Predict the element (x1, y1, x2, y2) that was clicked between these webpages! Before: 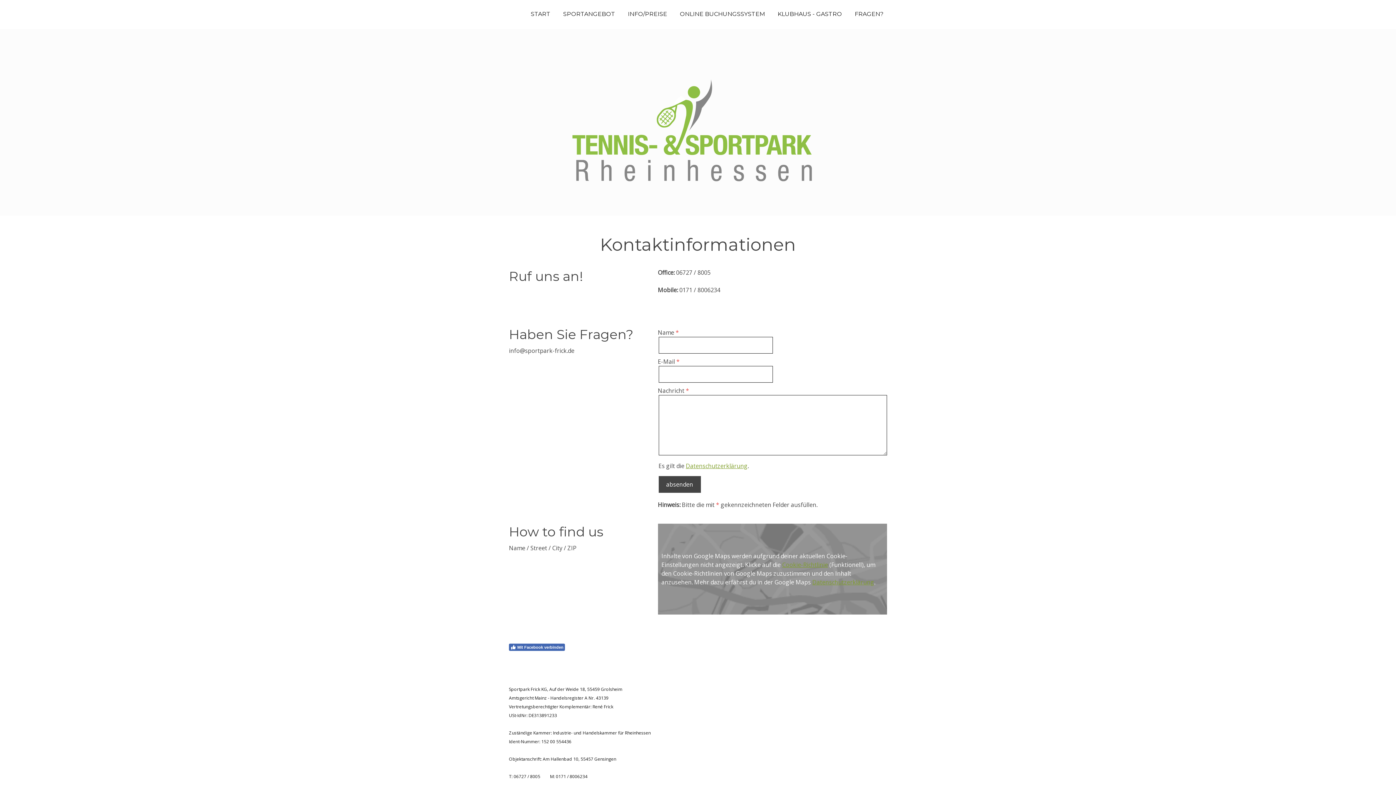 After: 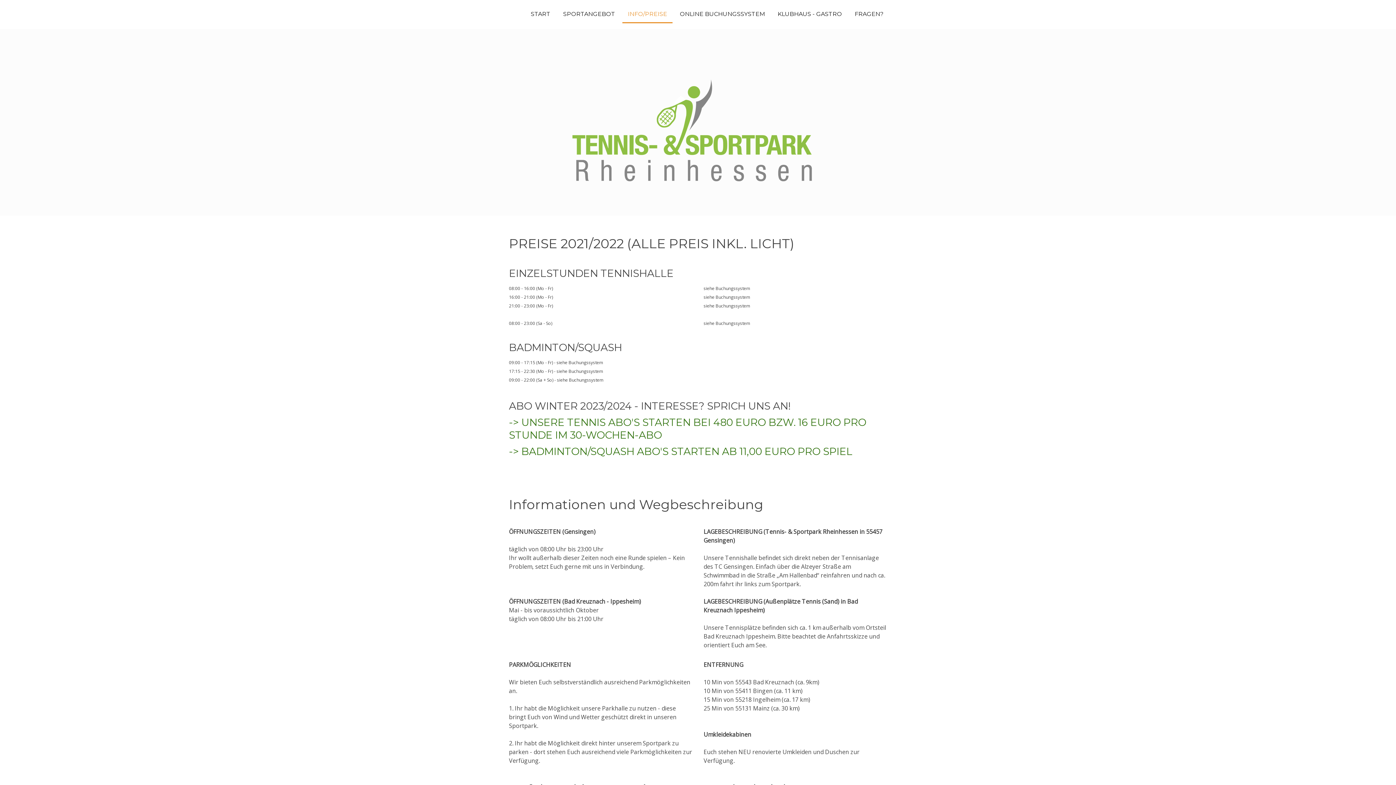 Action: bbox: (622, 6, 672, 23) label: INFO/PREISE